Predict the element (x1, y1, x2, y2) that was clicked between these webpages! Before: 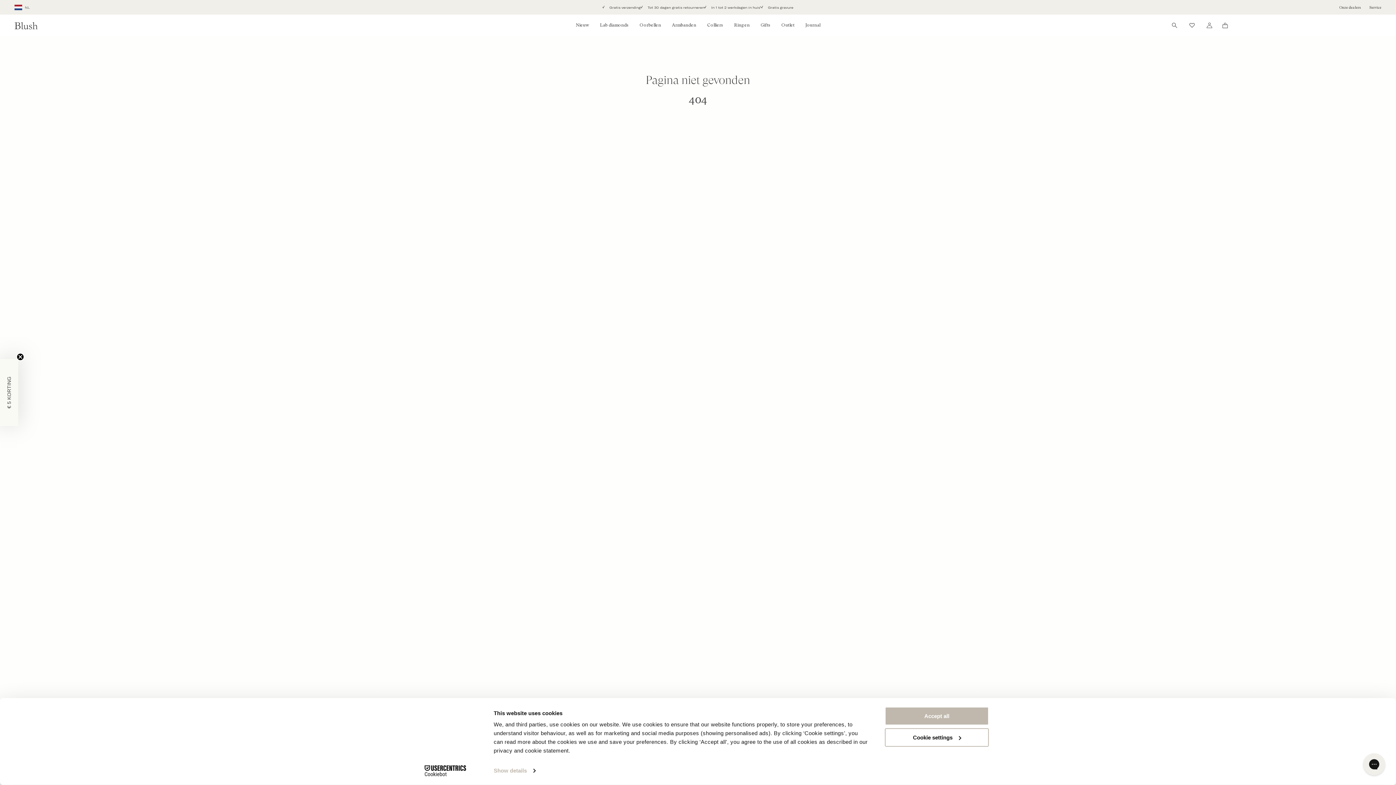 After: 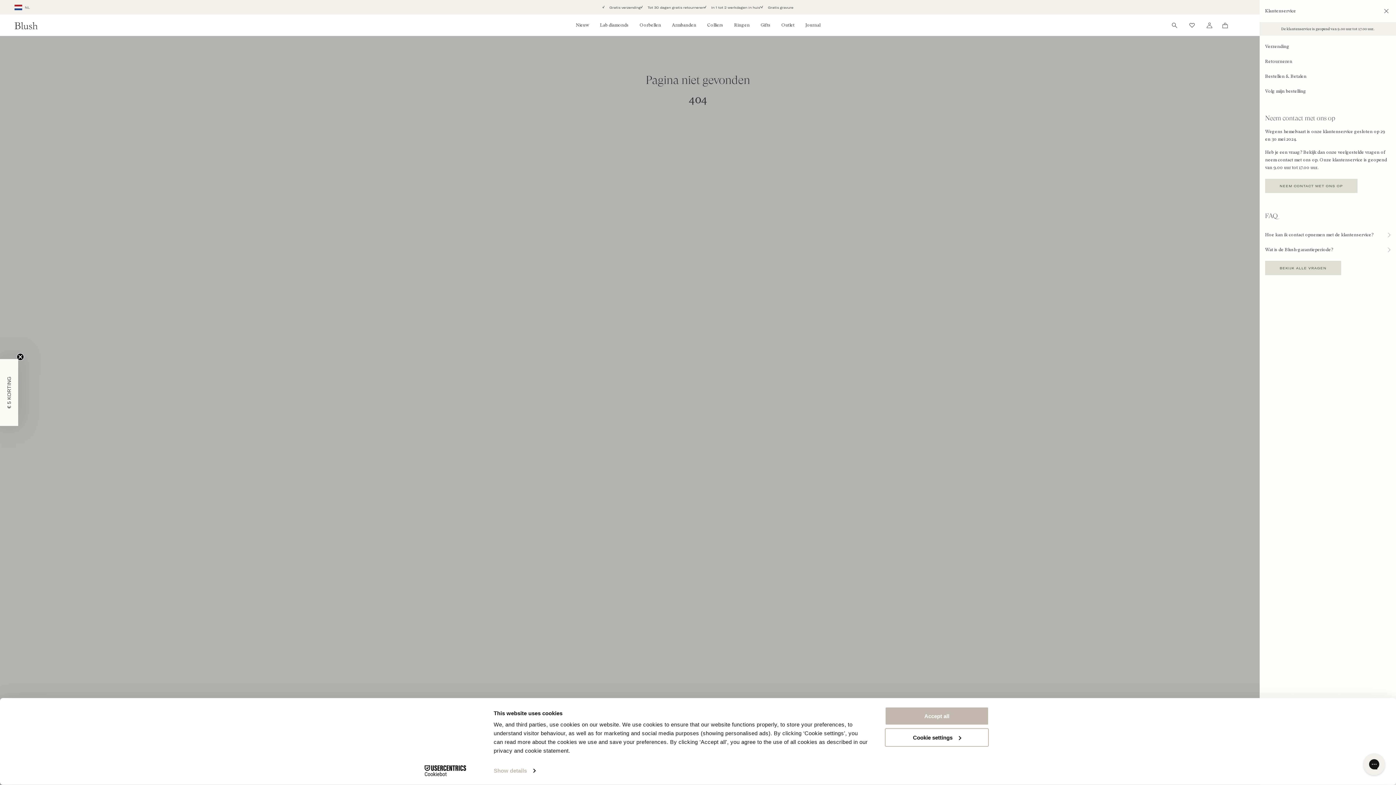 Action: bbox: (1369, 4, 1381, 10) label: Service